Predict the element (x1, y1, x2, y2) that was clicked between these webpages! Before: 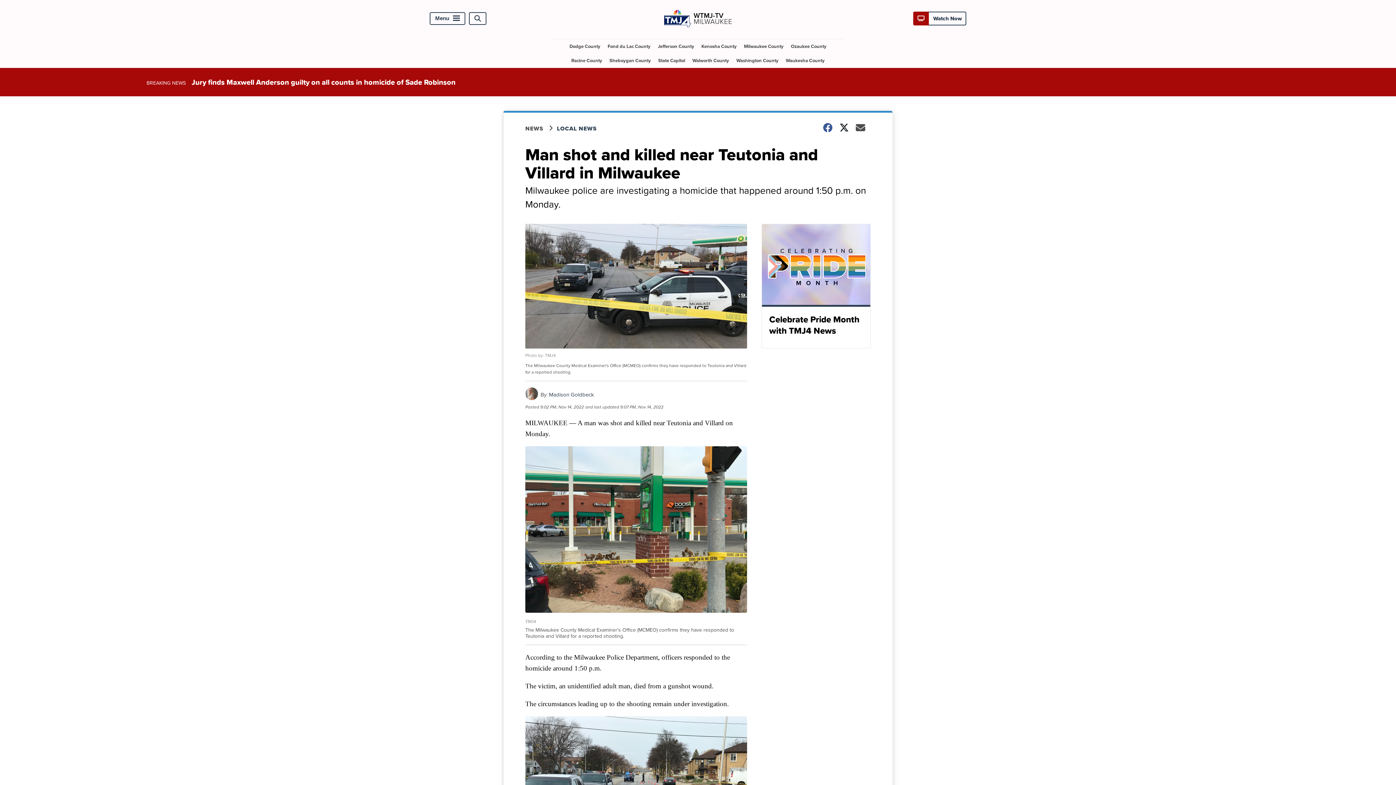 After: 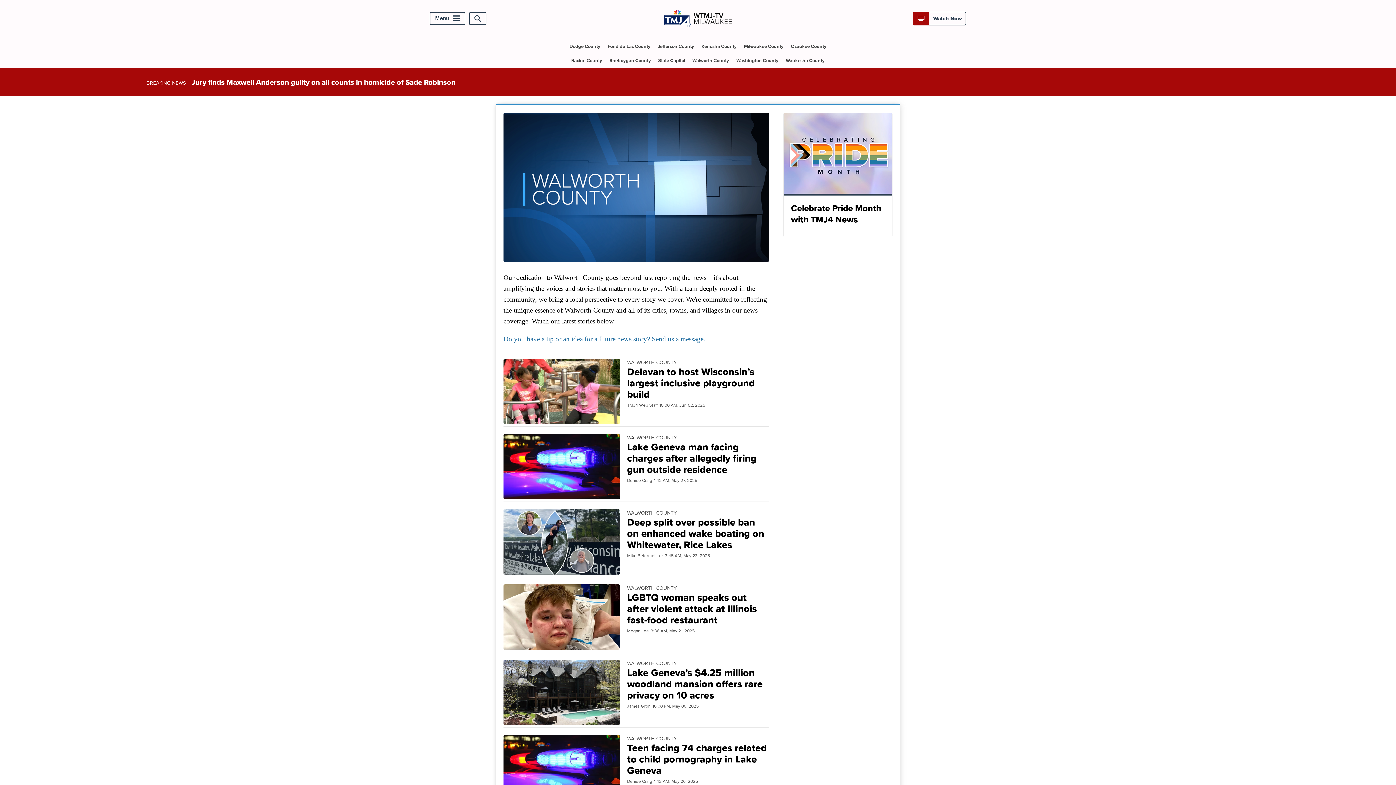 Action: label: Walworth County bbox: (689, 53, 732, 67)